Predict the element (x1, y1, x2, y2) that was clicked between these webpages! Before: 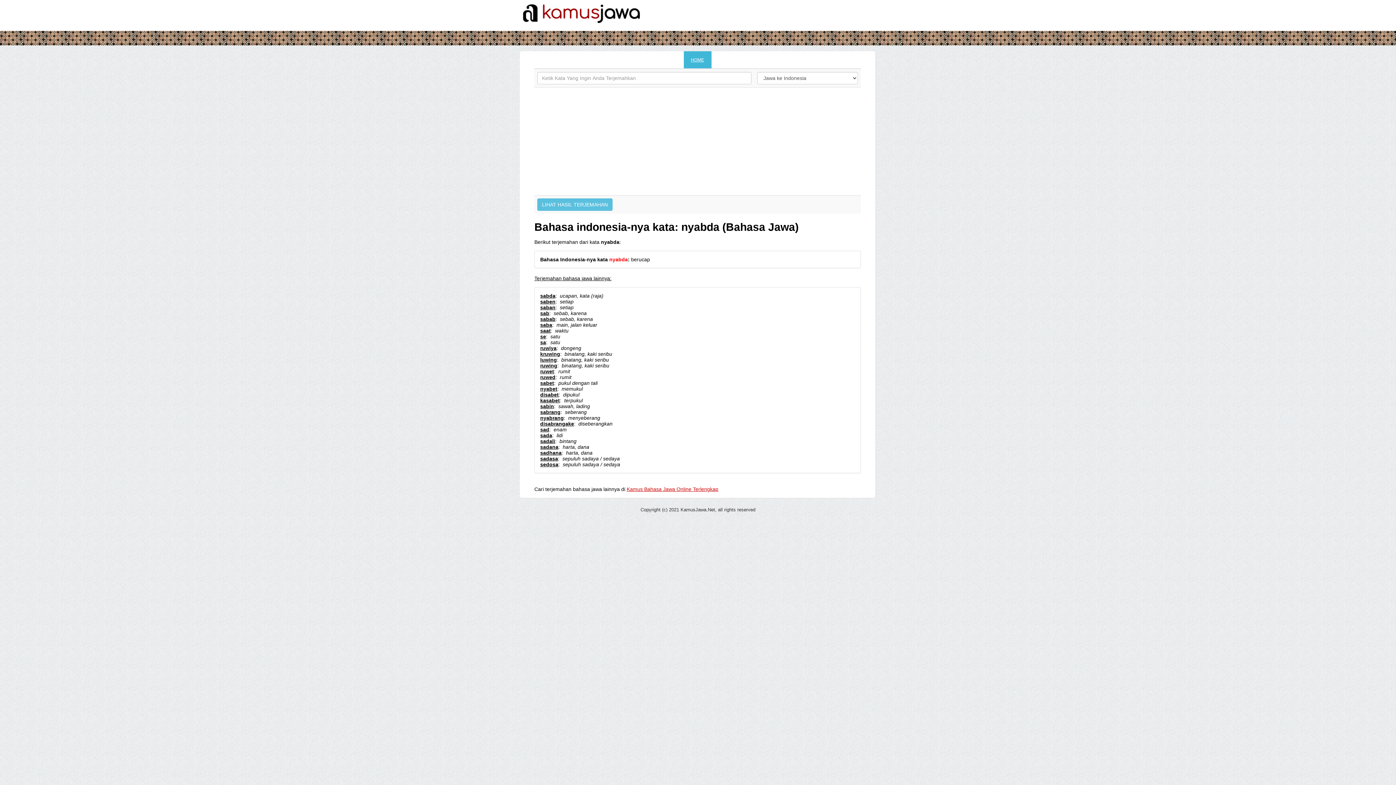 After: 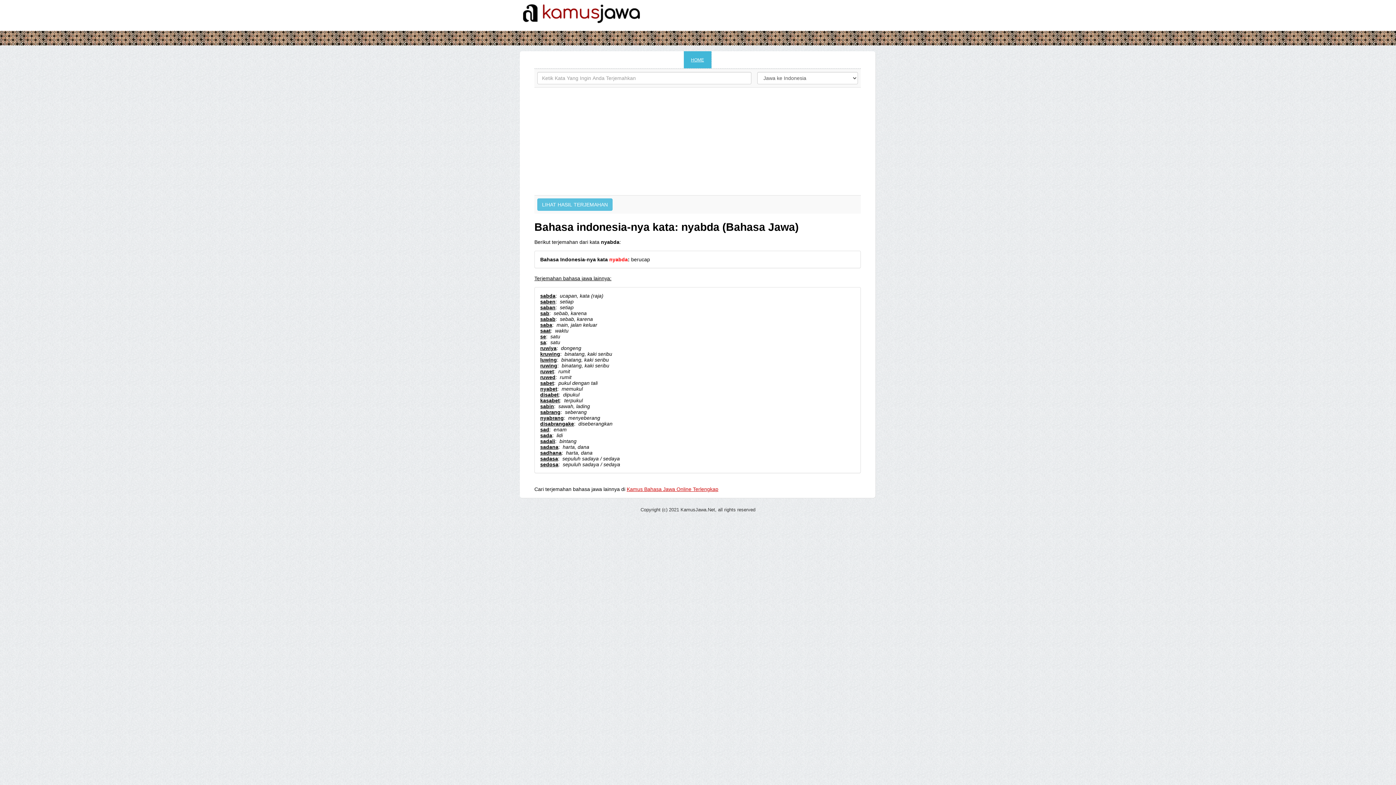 Action: label: sadana bbox: (540, 444, 558, 450)